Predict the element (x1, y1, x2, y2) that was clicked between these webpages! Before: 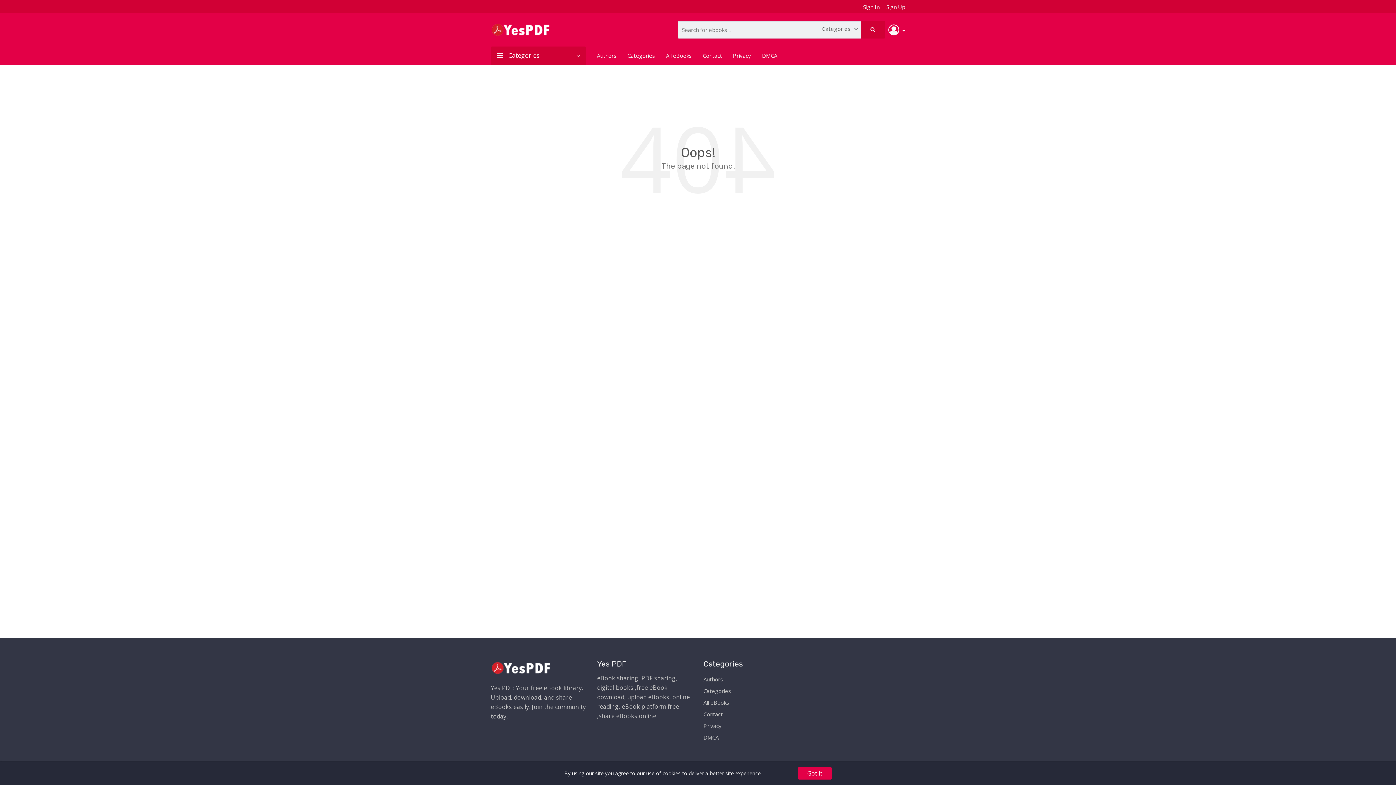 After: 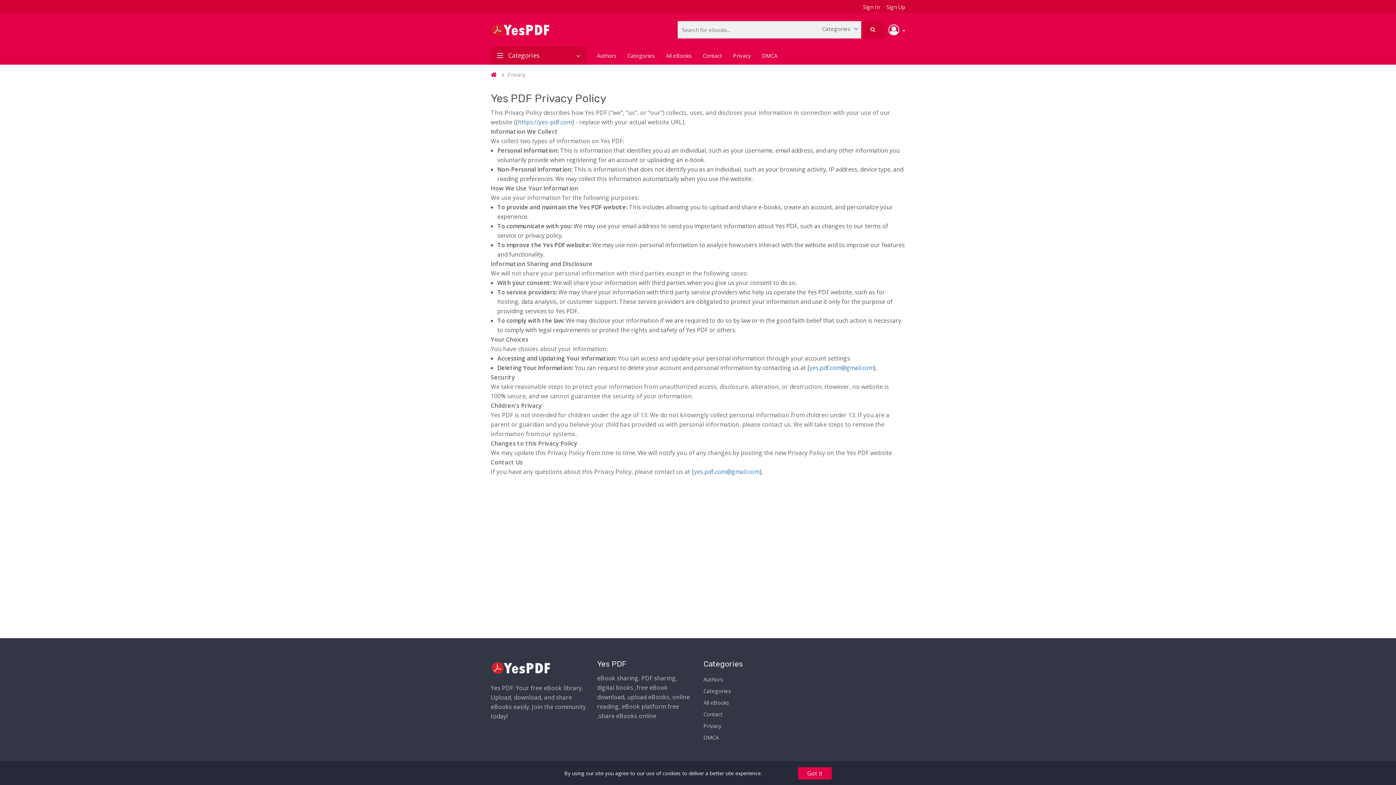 Action: bbox: (727, 46, 756, 64) label: Privacy